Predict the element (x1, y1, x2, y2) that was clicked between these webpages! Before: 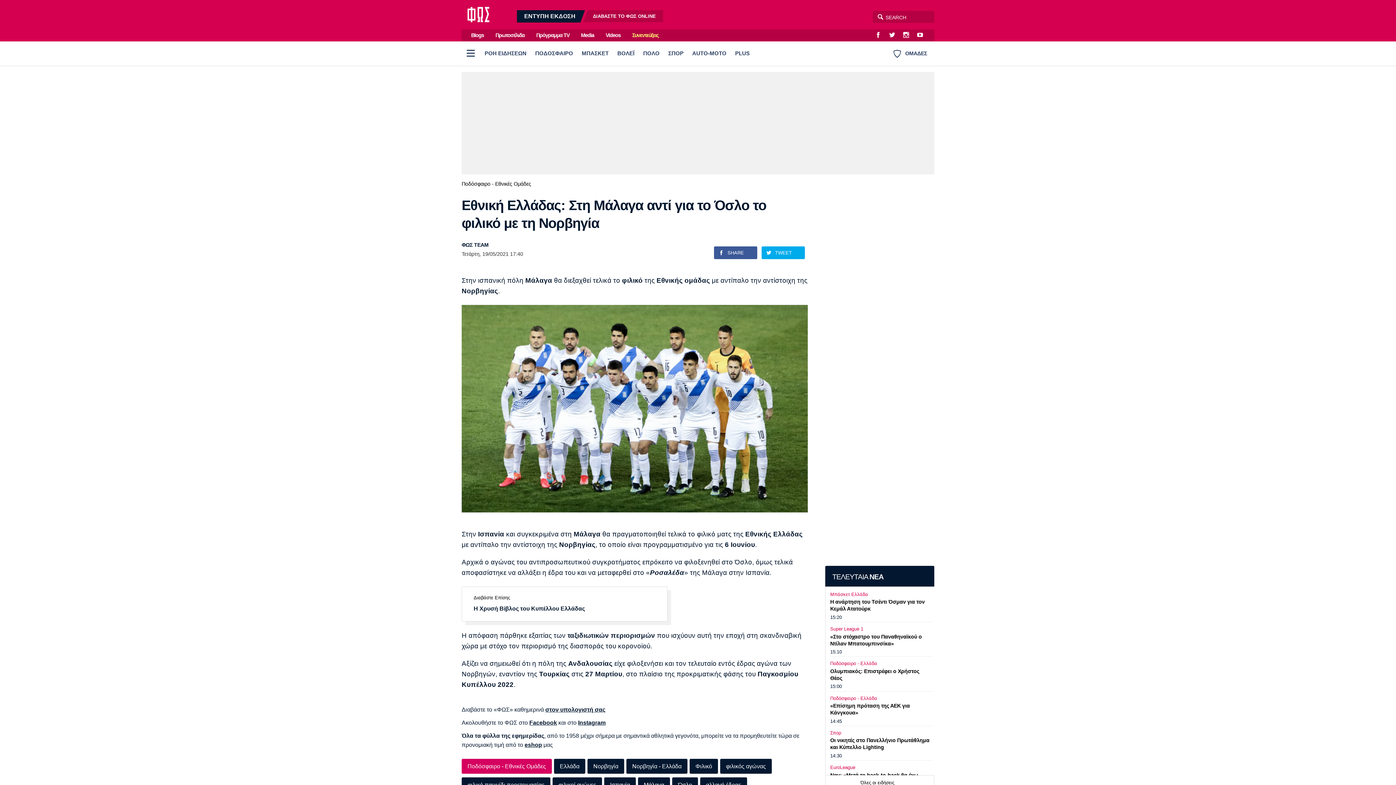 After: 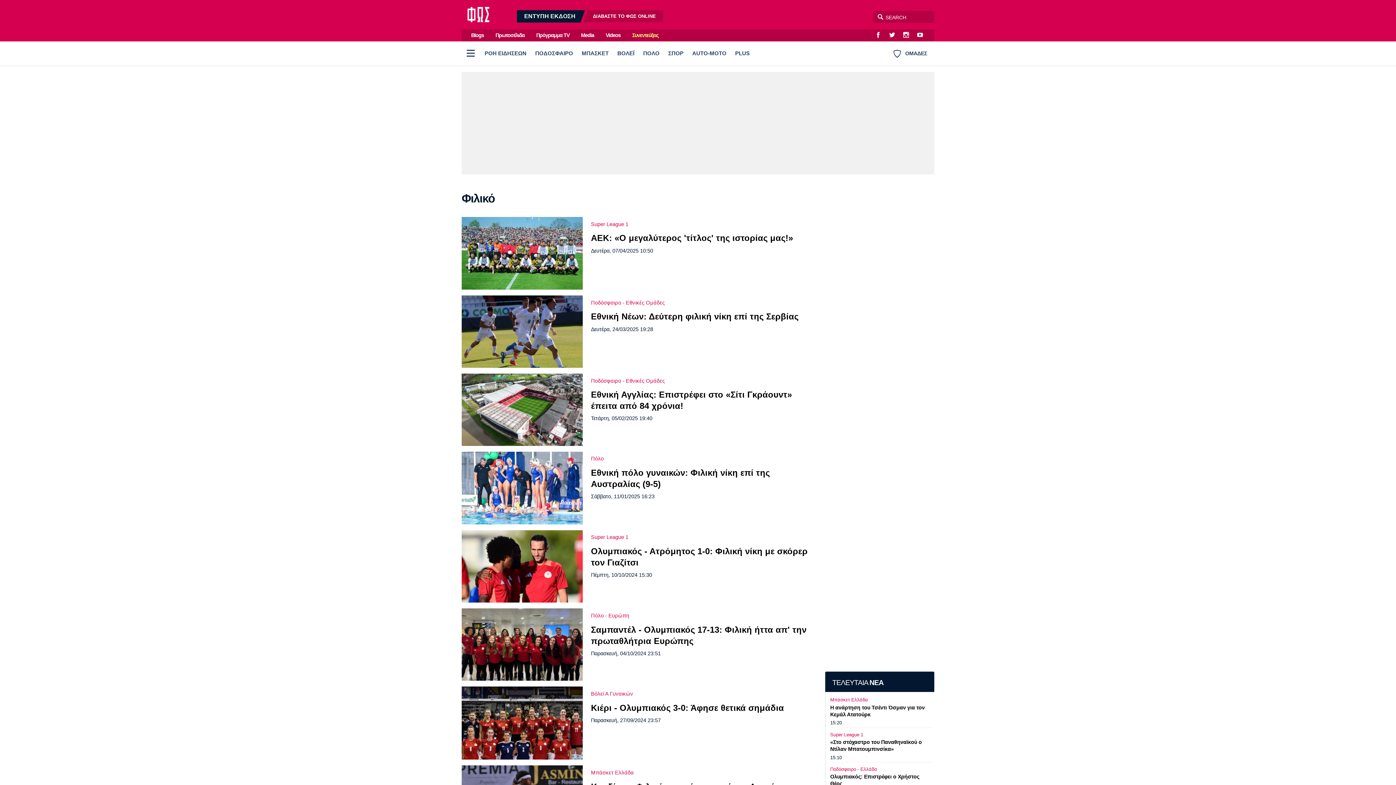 Action: label: Φιλικό bbox: (689, 759, 718, 774)